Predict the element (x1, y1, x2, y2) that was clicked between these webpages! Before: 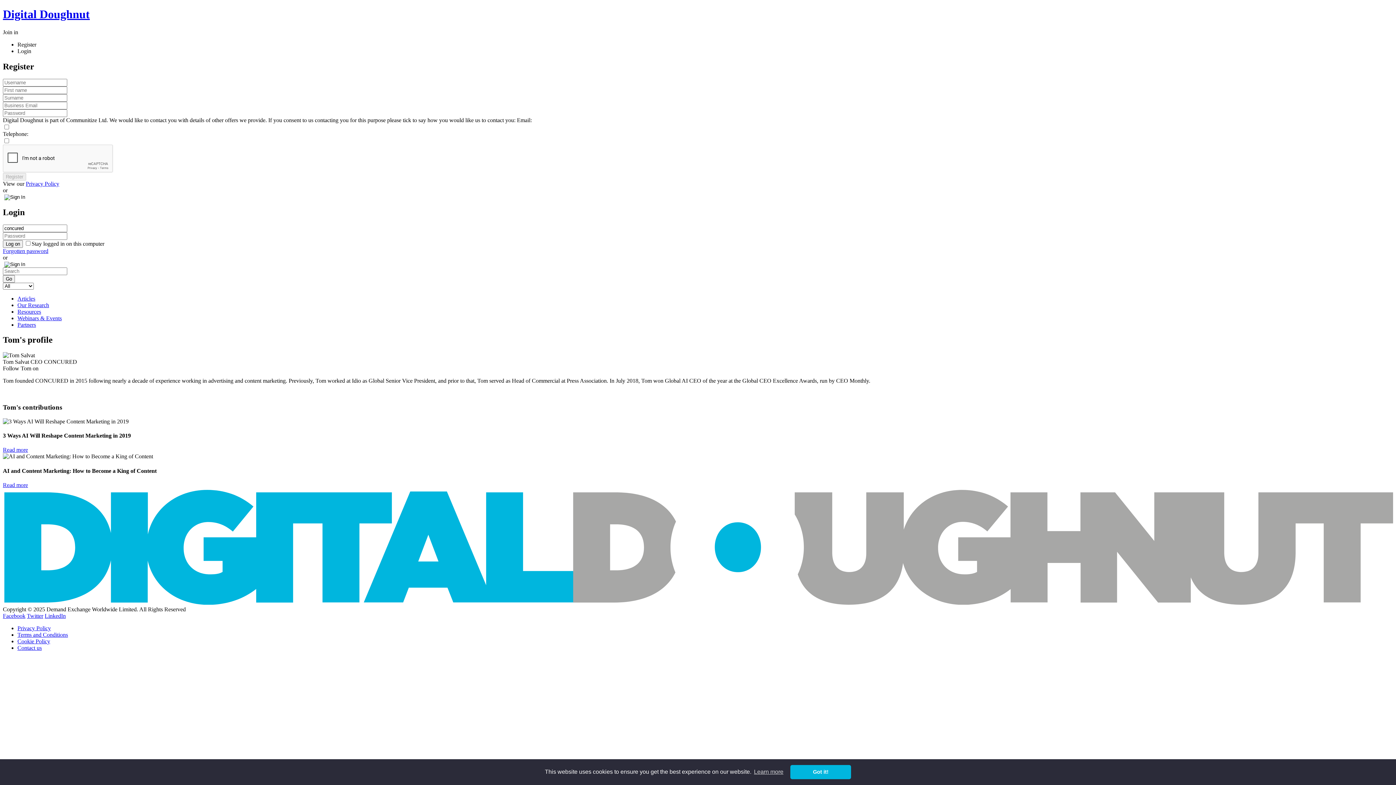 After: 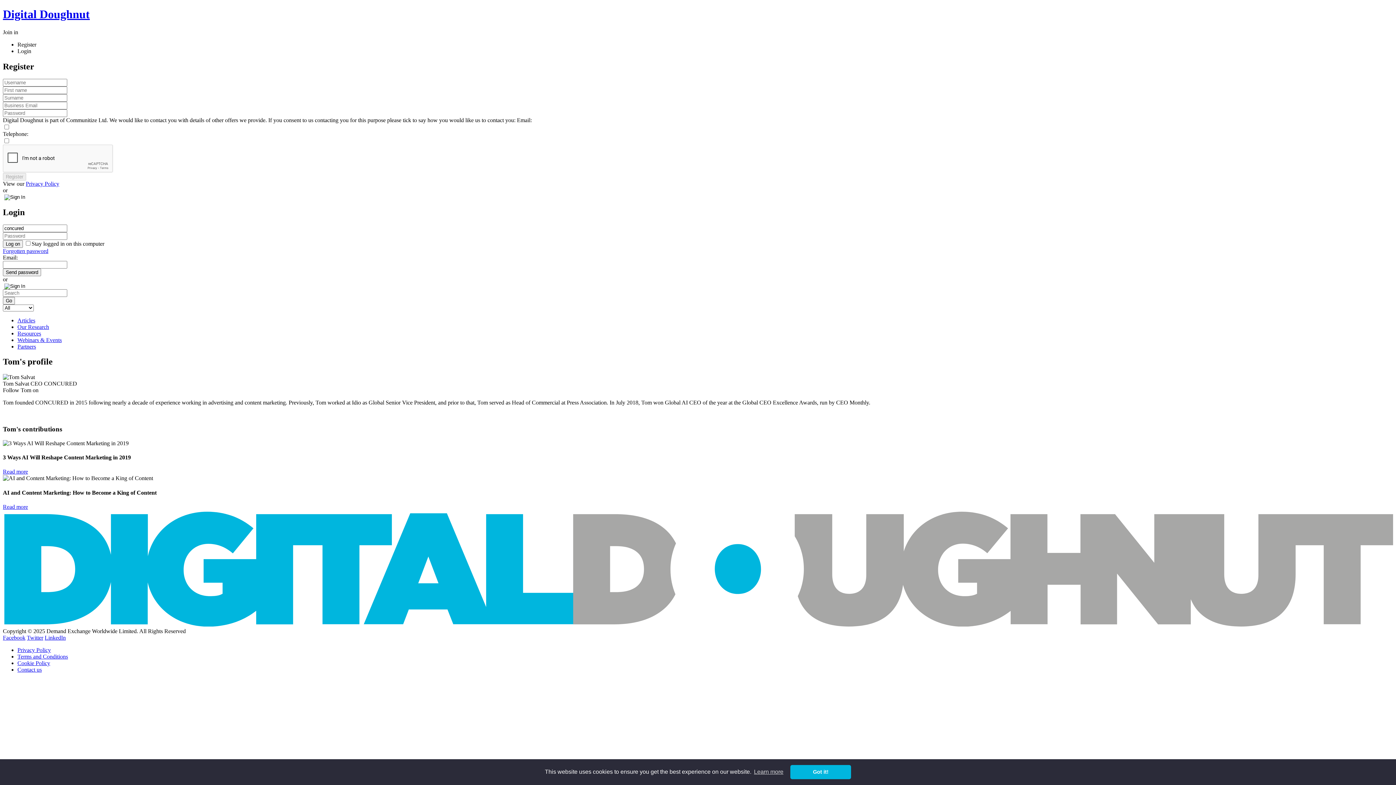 Action: label: Forgotten password bbox: (2, 247, 48, 254)